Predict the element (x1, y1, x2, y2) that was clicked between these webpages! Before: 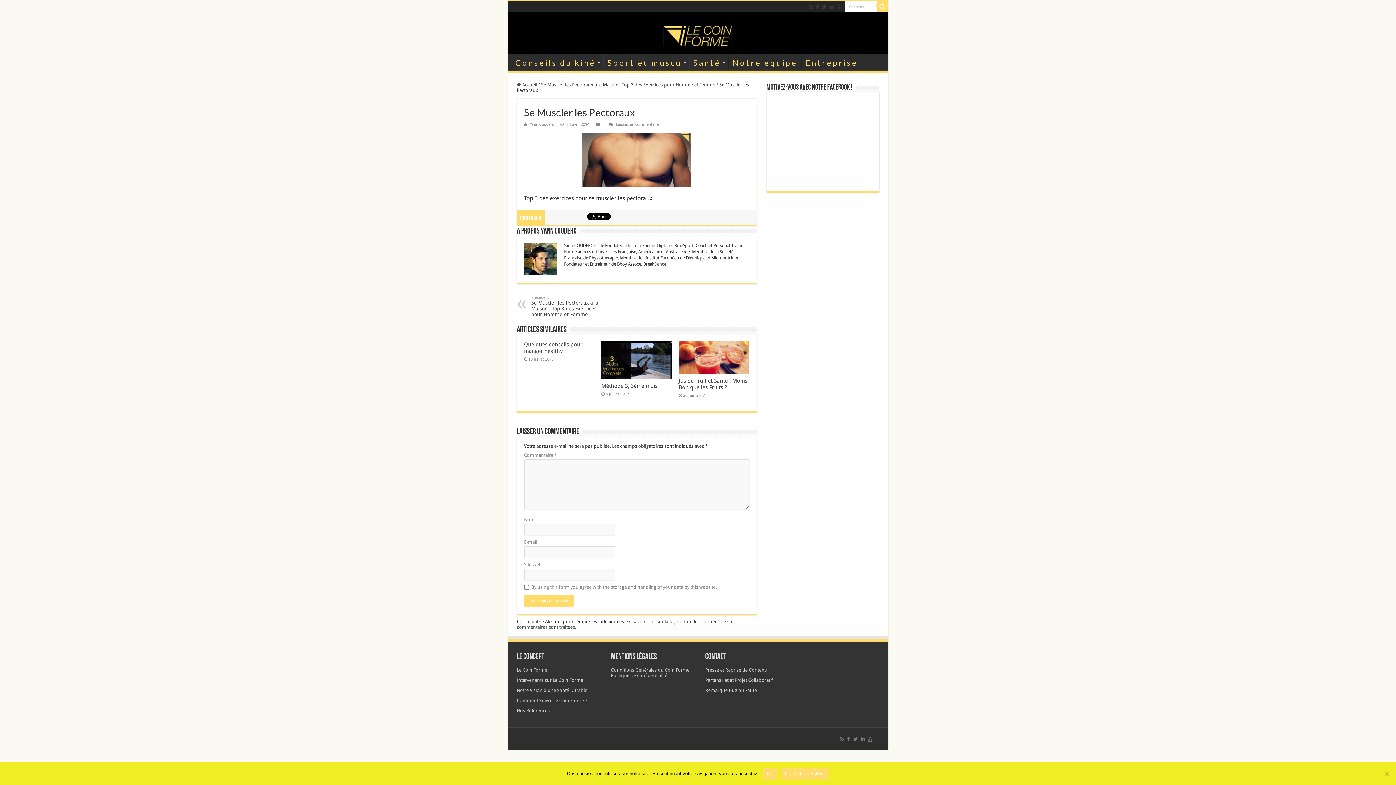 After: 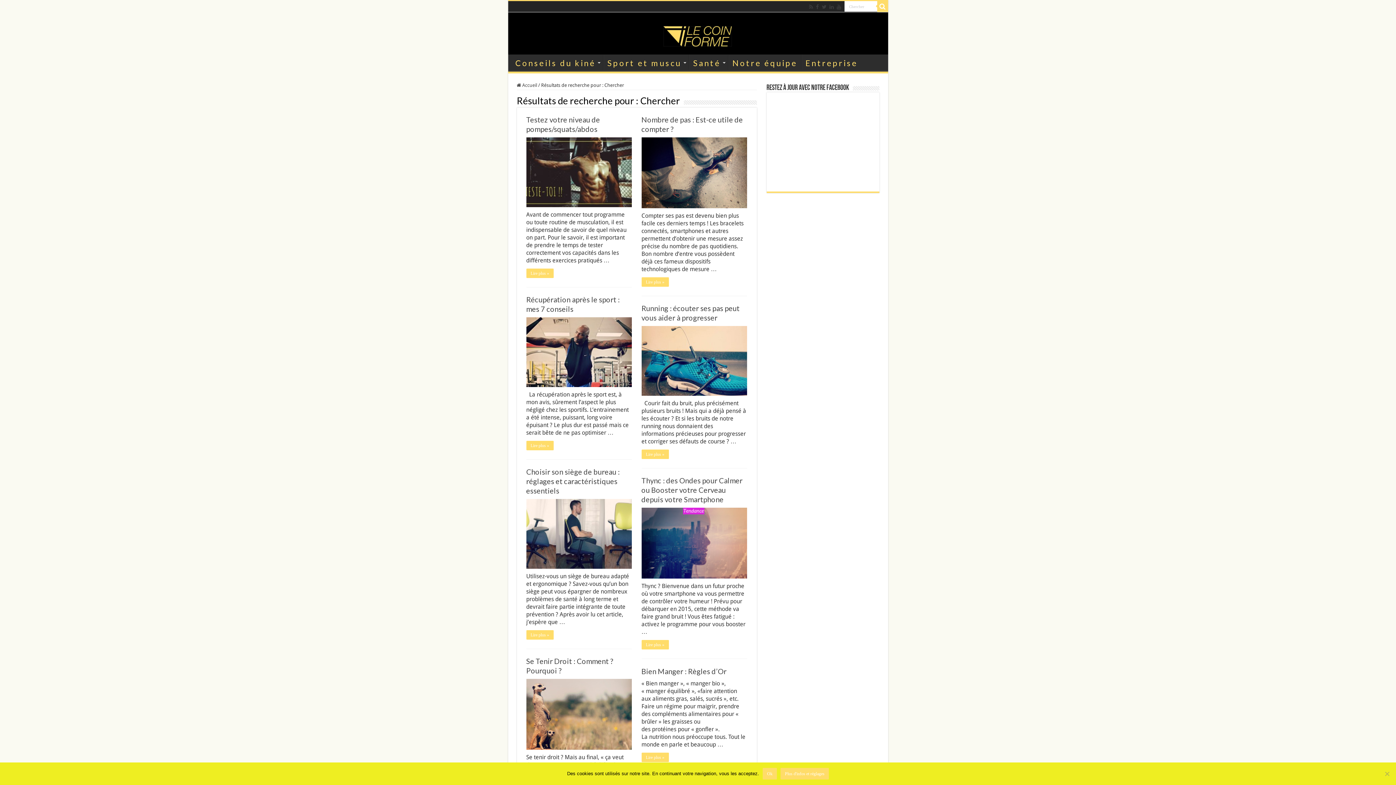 Action: bbox: (877, 1, 888, 12)